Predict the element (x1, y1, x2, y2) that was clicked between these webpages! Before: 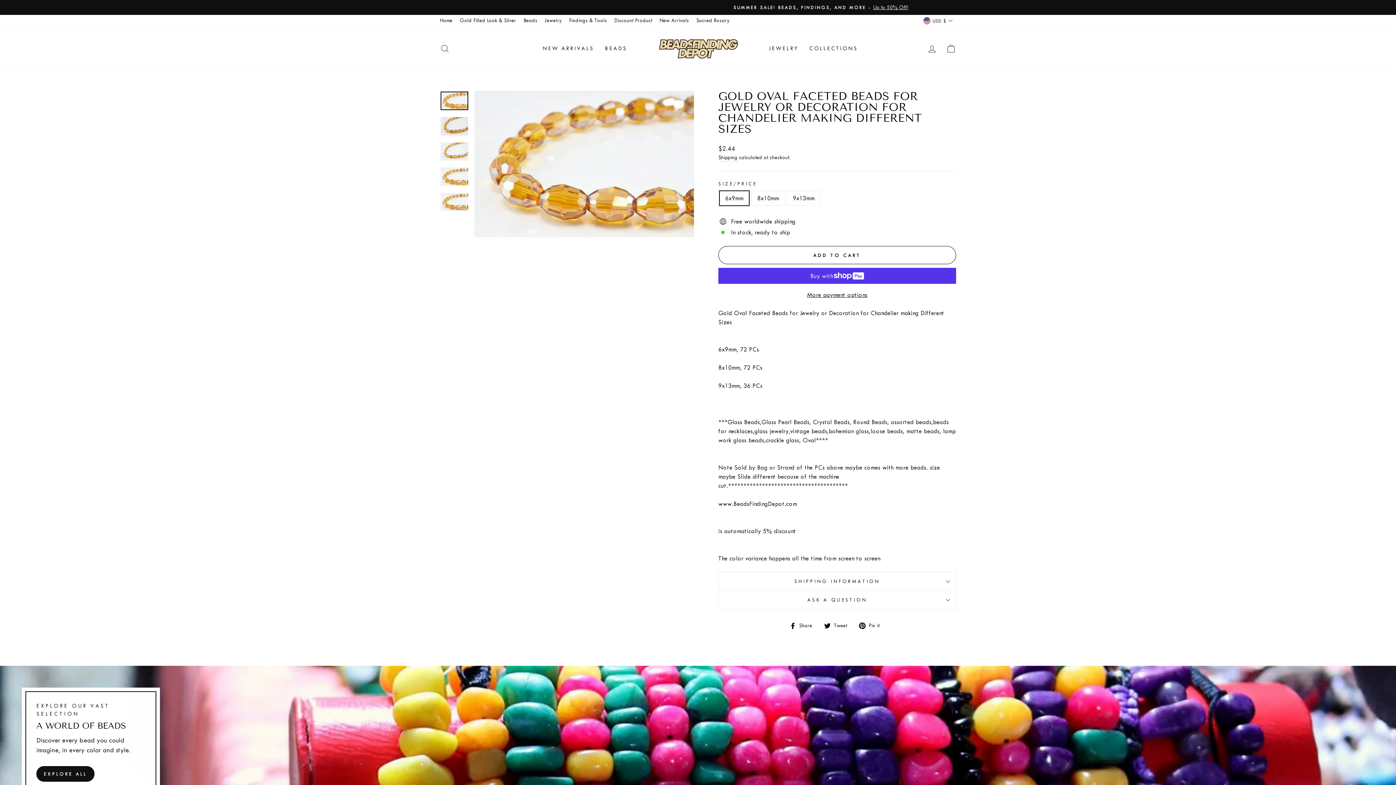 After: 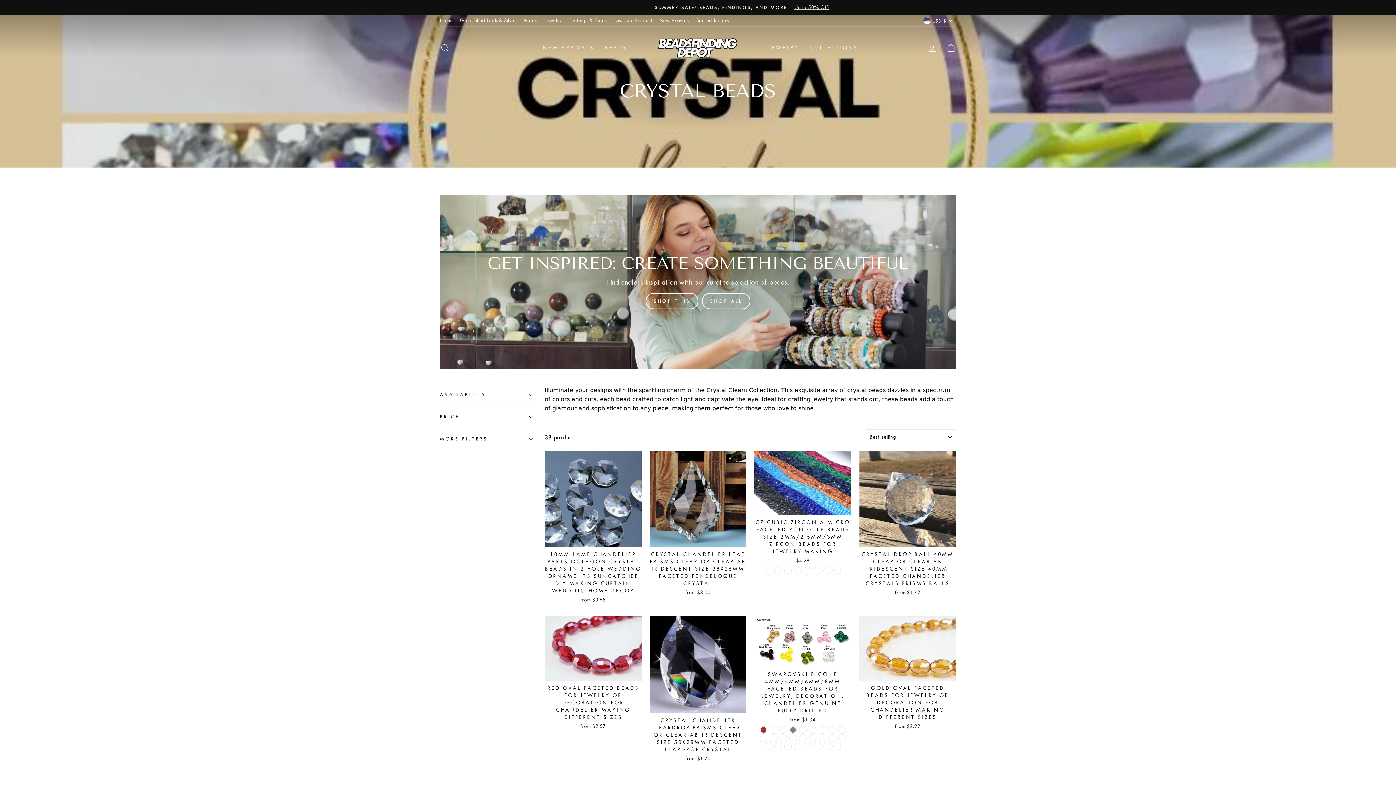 Action: bbox: (599, 41, 632, 55) label: BEADS